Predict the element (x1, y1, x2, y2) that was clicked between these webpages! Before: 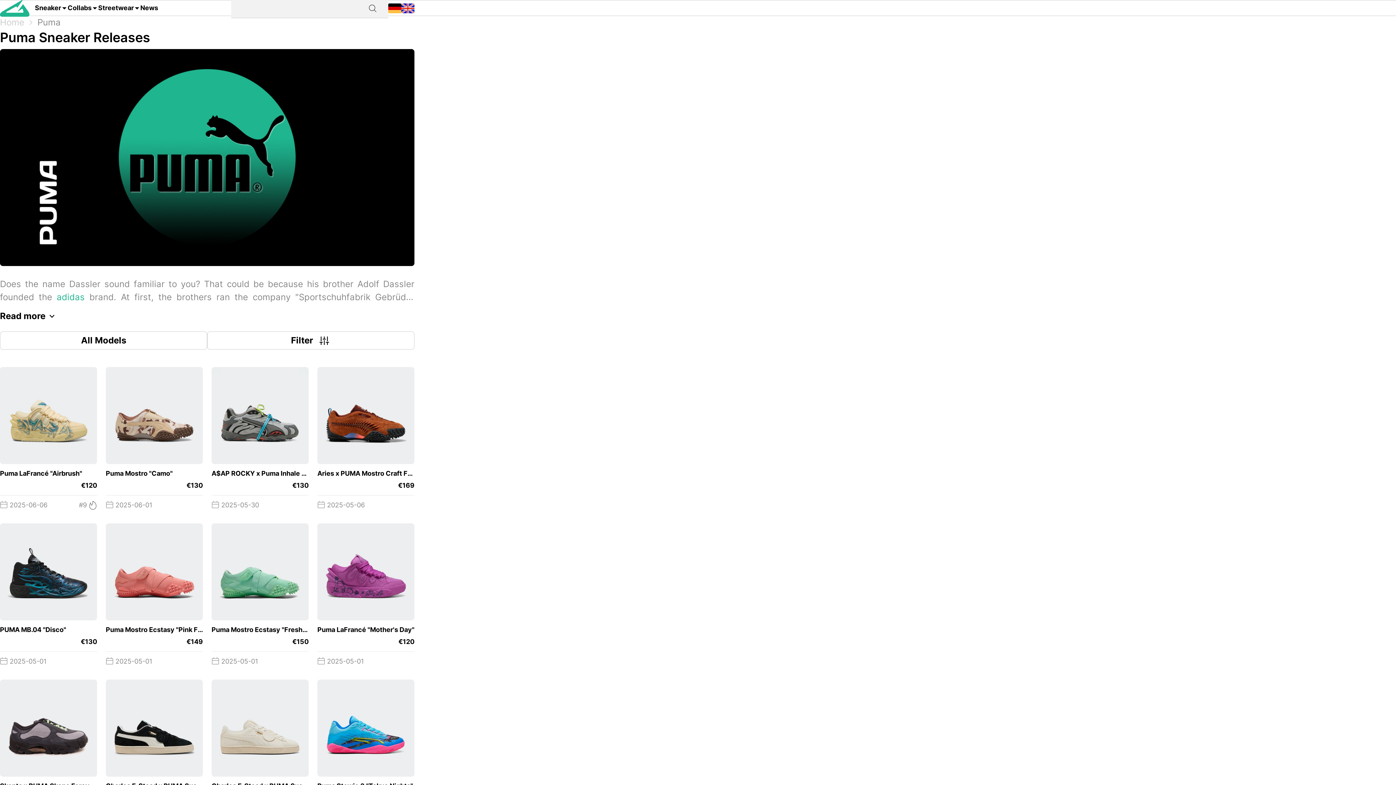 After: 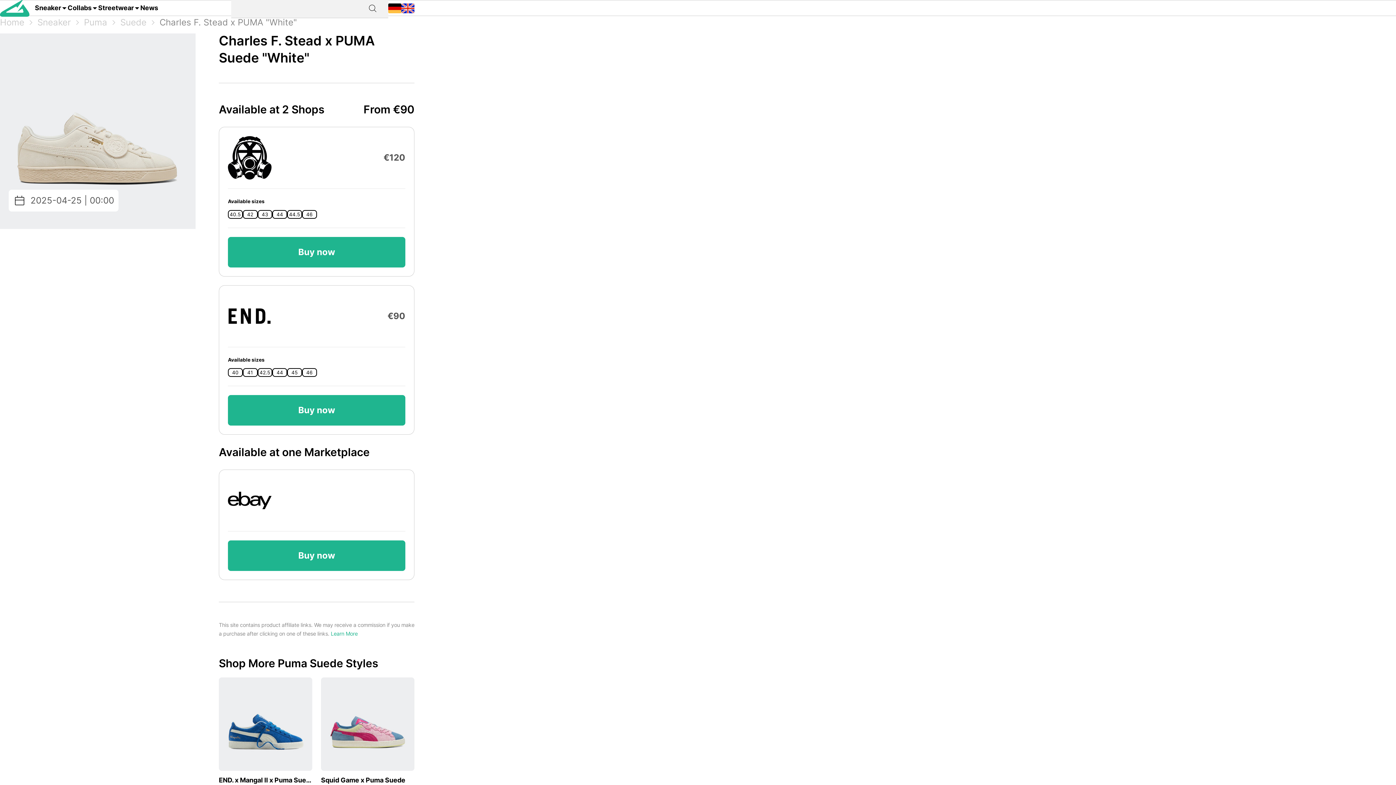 Action: bbox: (211, 680, 308, 827) label: Charles F. Stead x PUMA Suede "White"
 
€90
 2025-04-25